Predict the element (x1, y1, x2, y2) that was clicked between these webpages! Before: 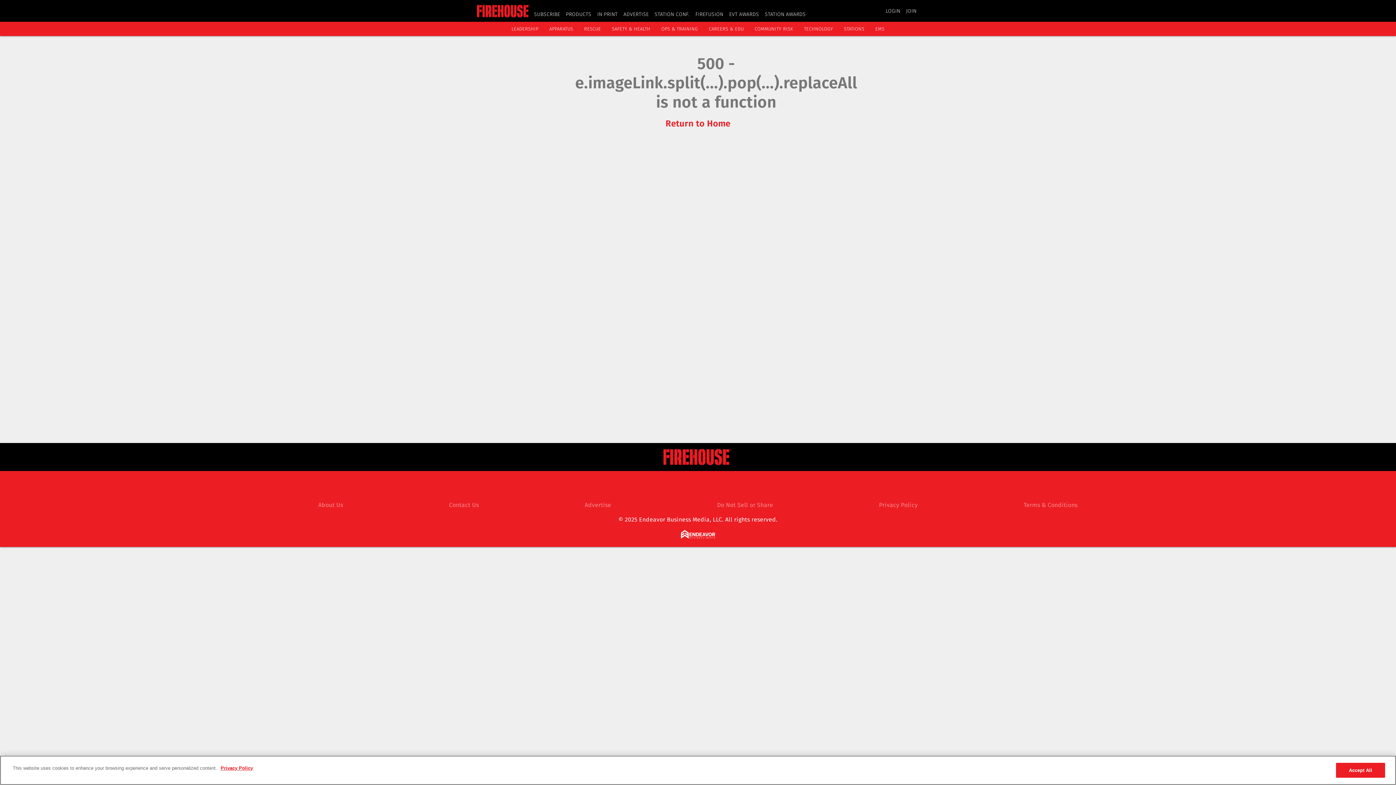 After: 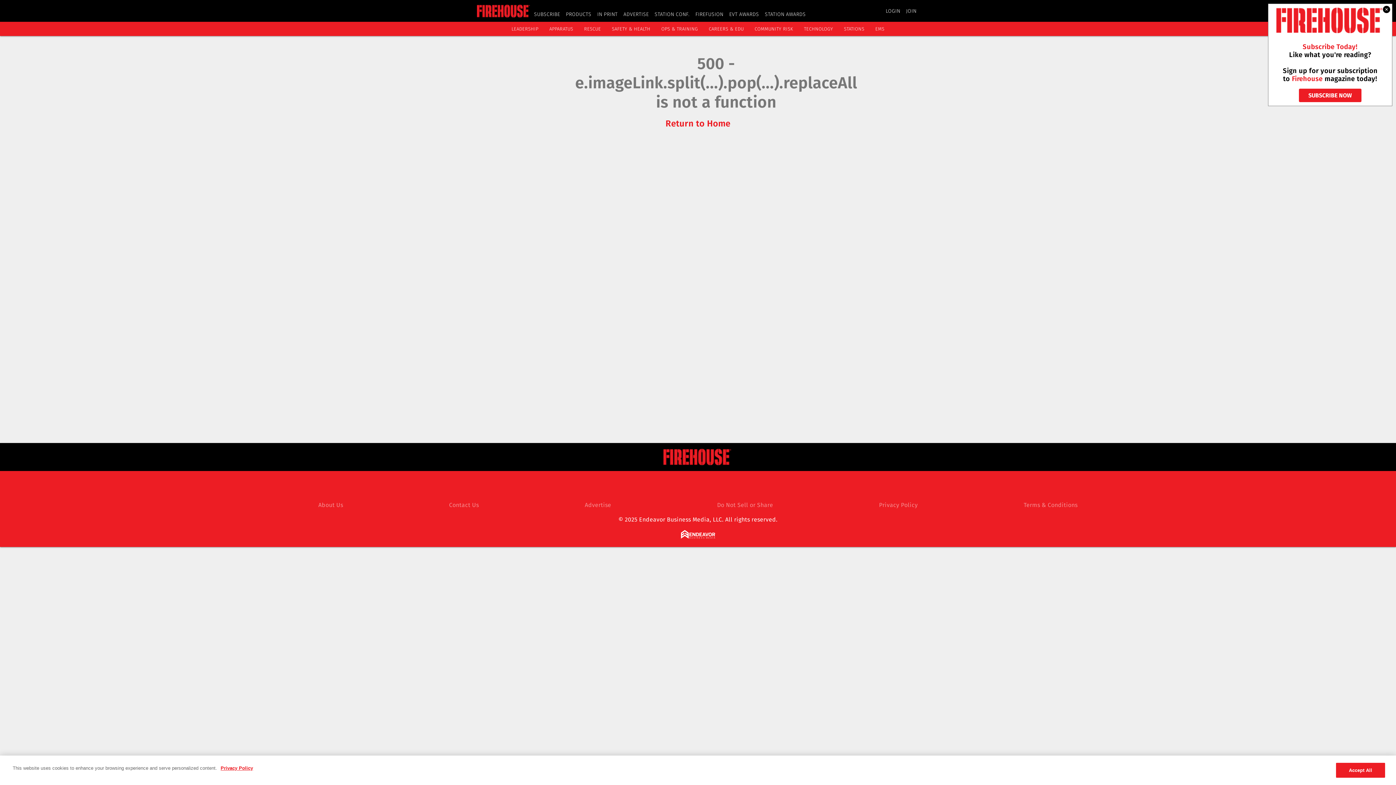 Action: label: STATION CONF. bbox: (654, 11, 689, 17)